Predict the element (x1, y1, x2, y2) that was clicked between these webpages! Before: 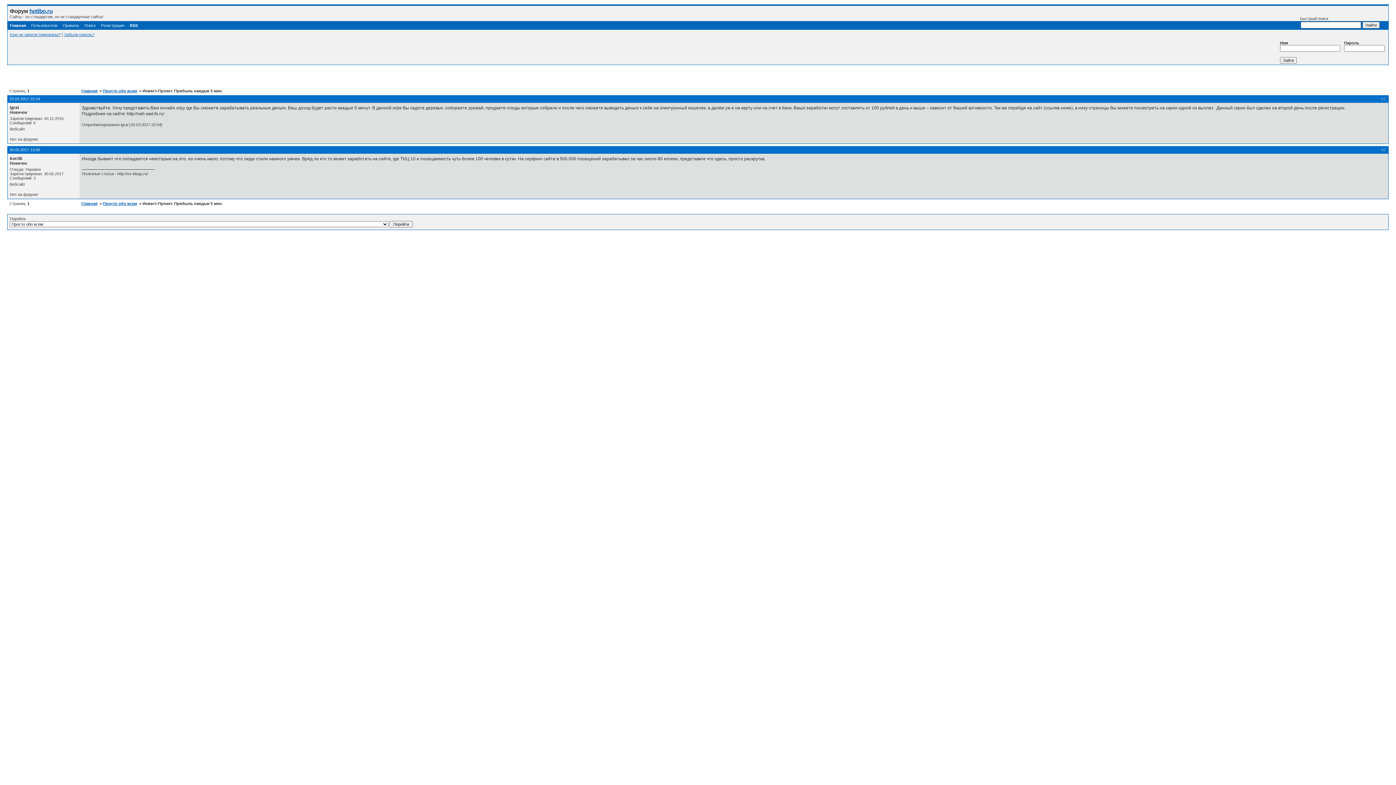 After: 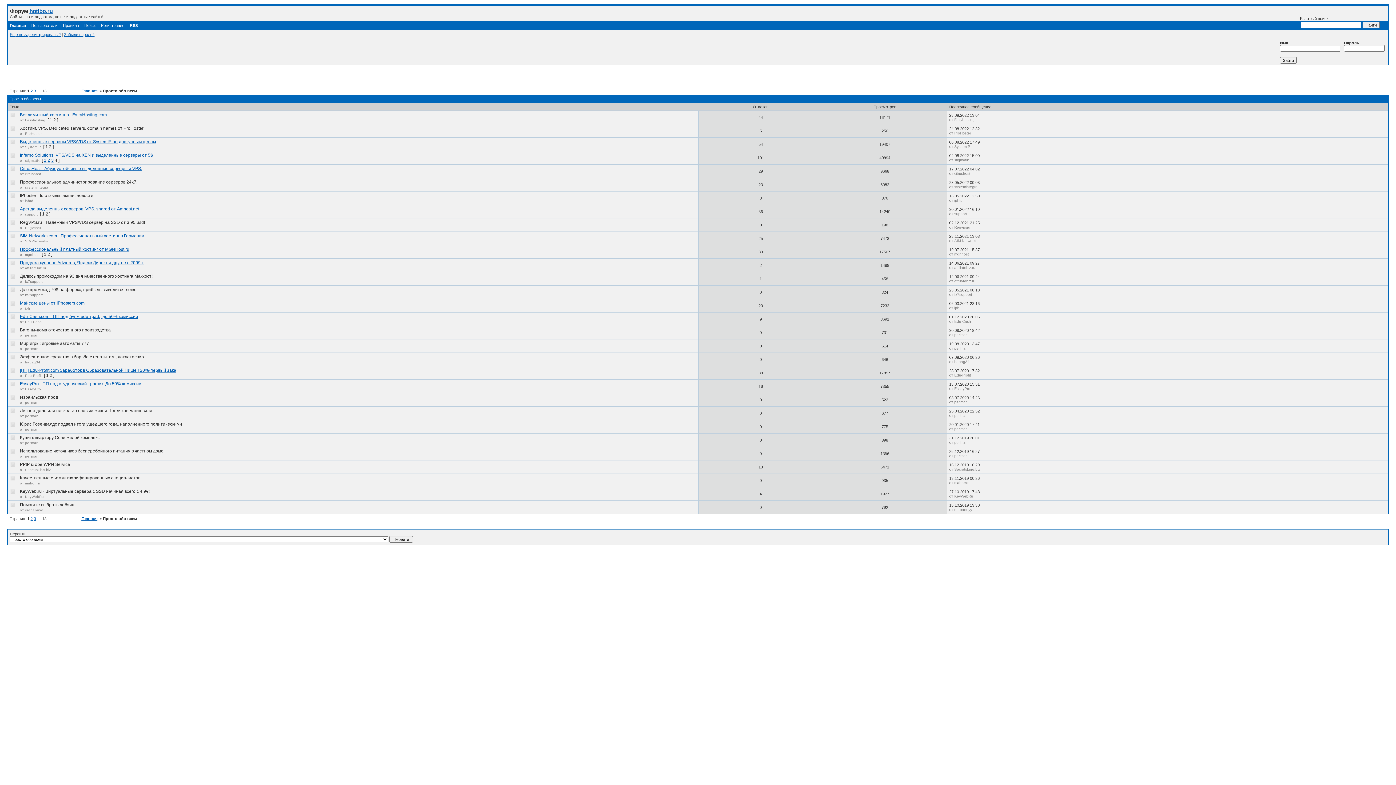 Action: bbox: (102, 201, 137, 205) label: Просто обо всем